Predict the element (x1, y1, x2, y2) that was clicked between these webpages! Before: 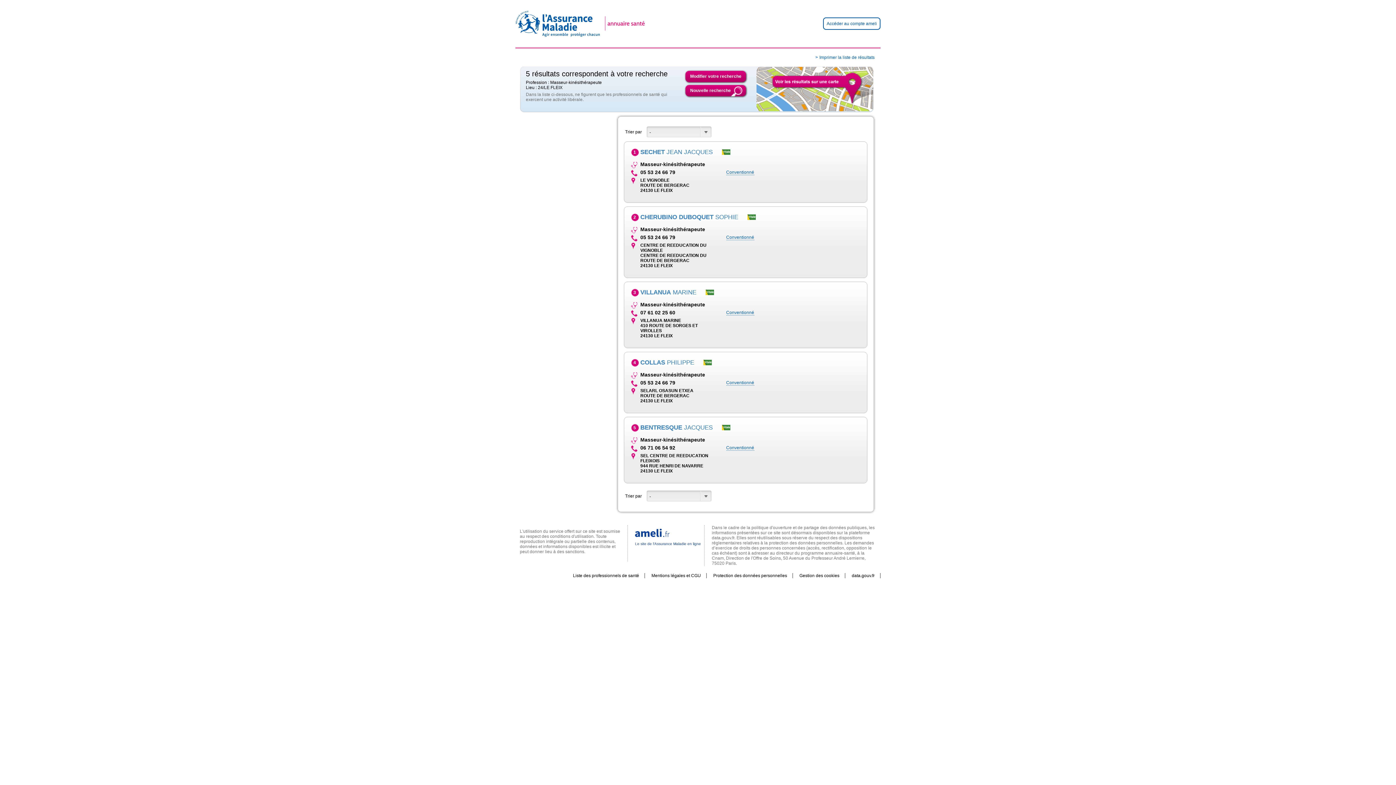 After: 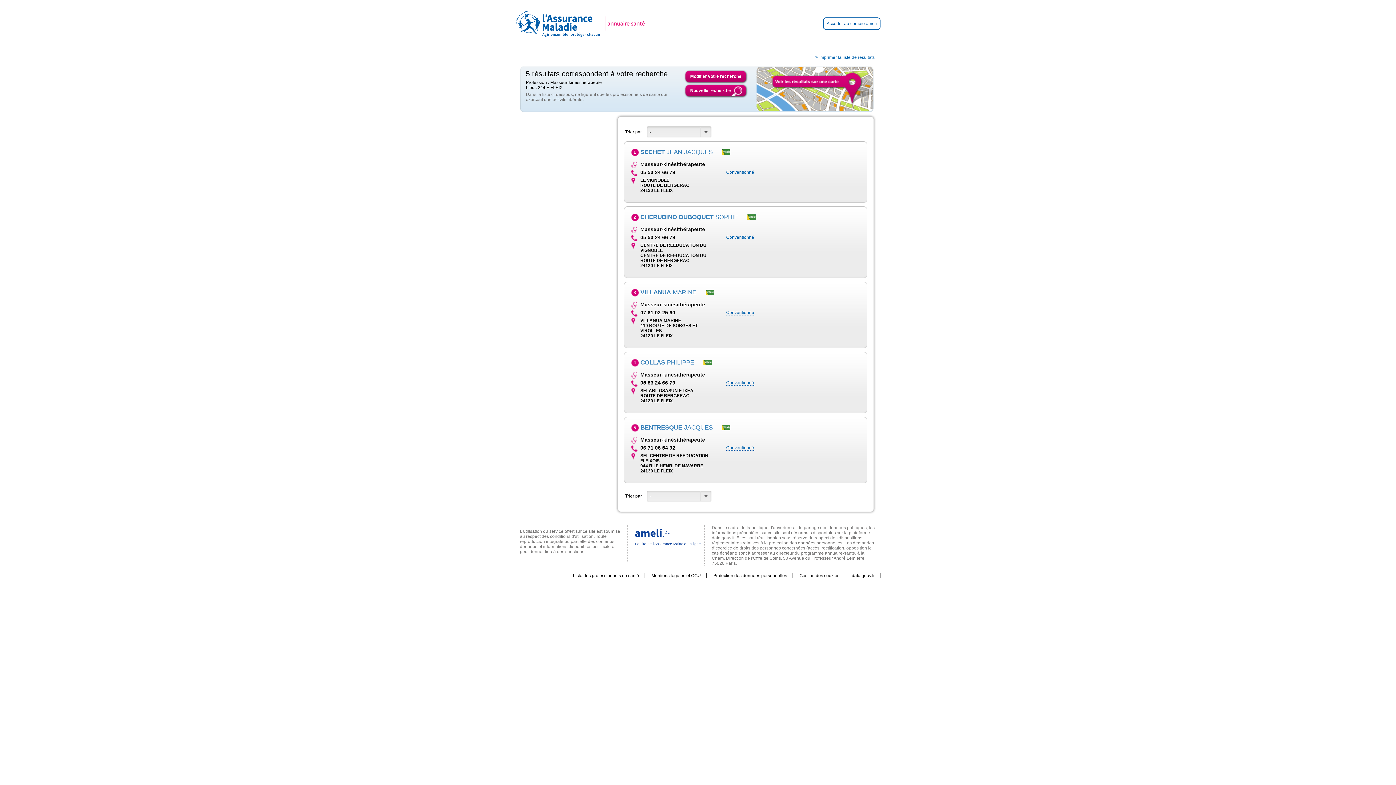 Action: label: Le site de l’Assurance Maladie en ligne bbox: (635, 542, 701, 546)